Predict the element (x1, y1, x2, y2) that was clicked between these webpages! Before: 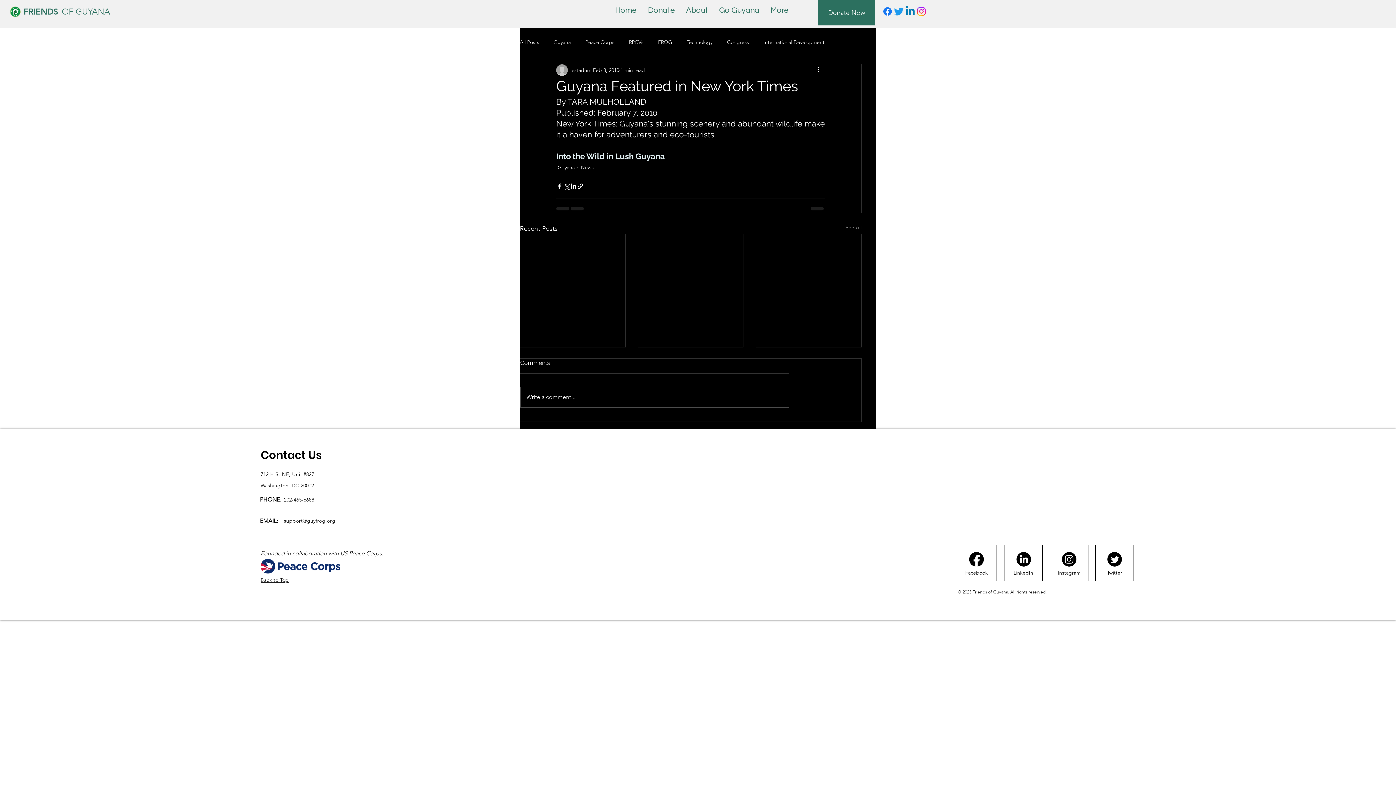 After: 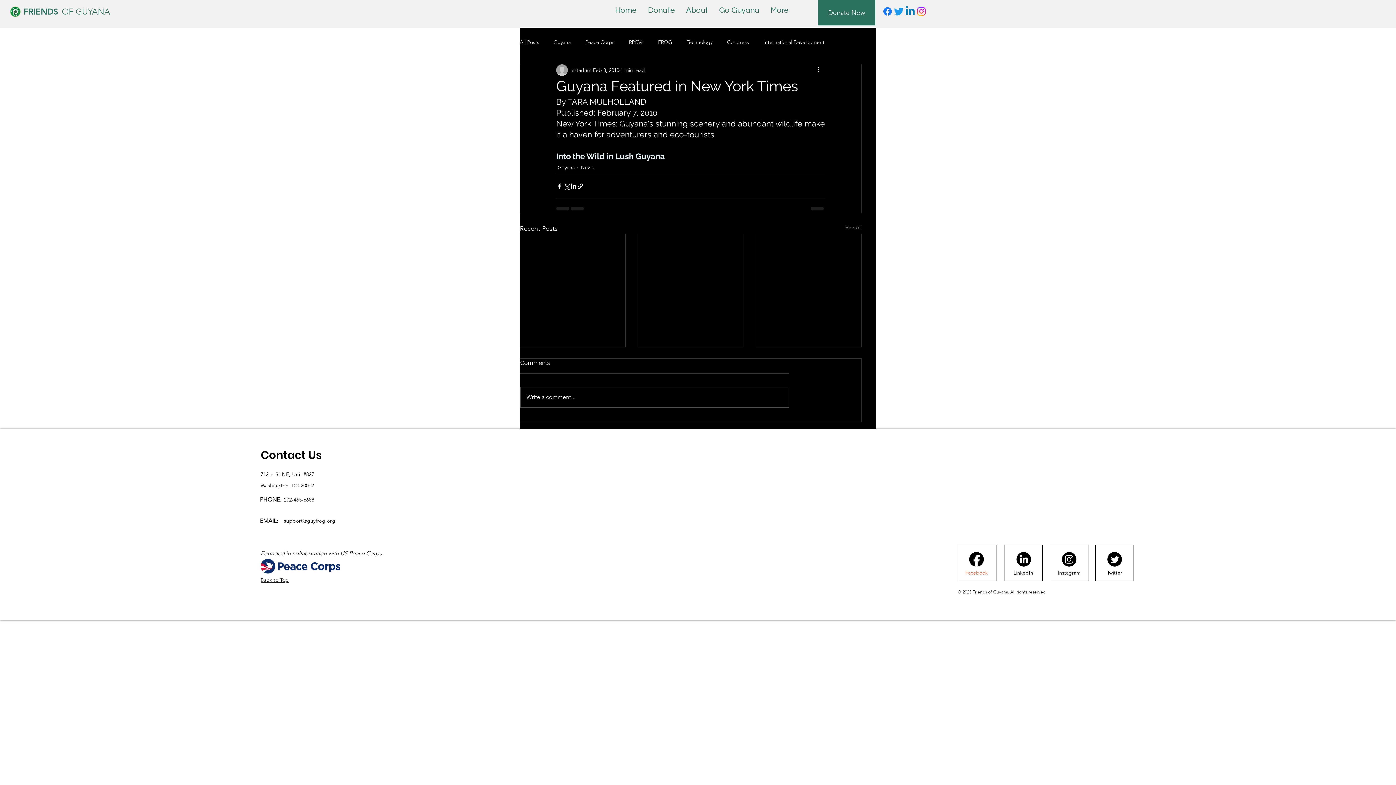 Action: bbox: (961, 565, 991, 580) label: Facebook